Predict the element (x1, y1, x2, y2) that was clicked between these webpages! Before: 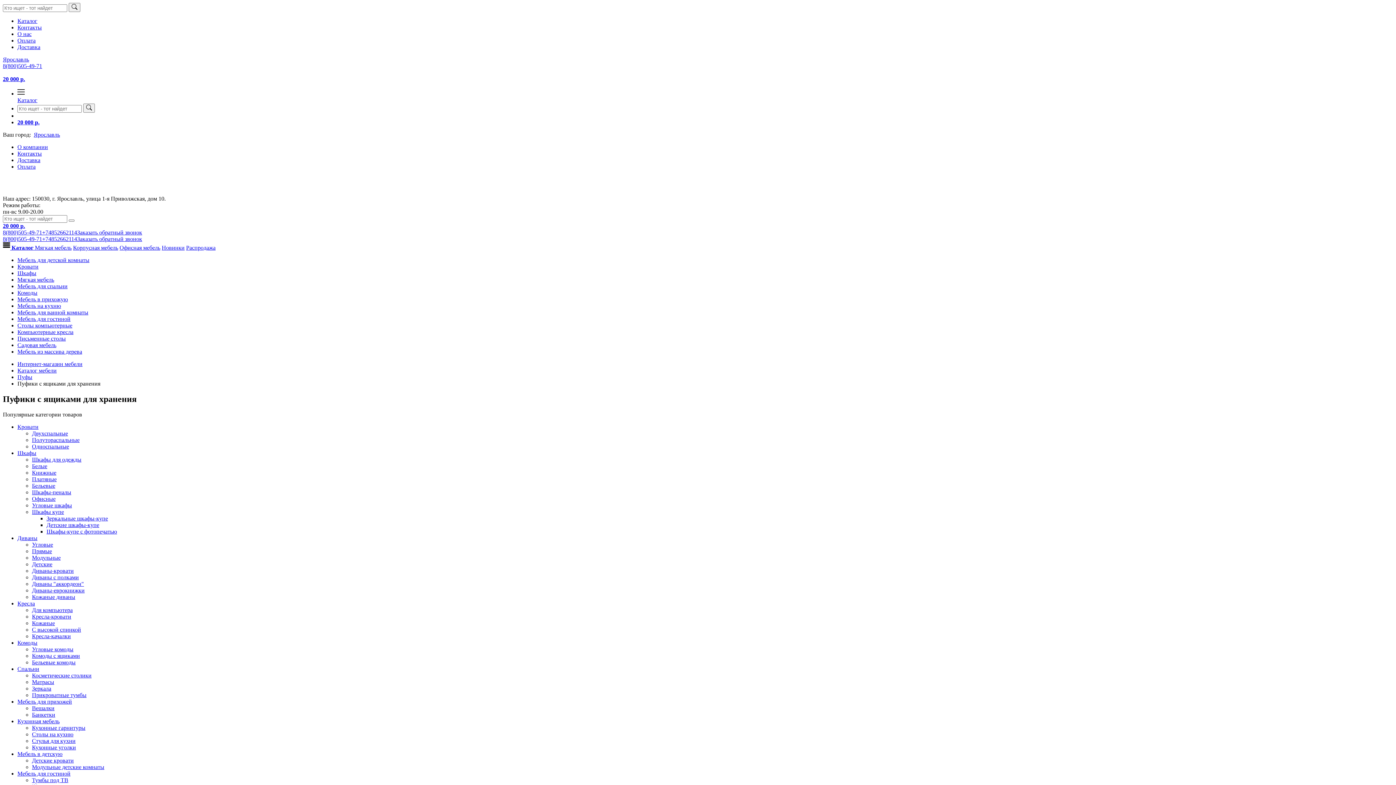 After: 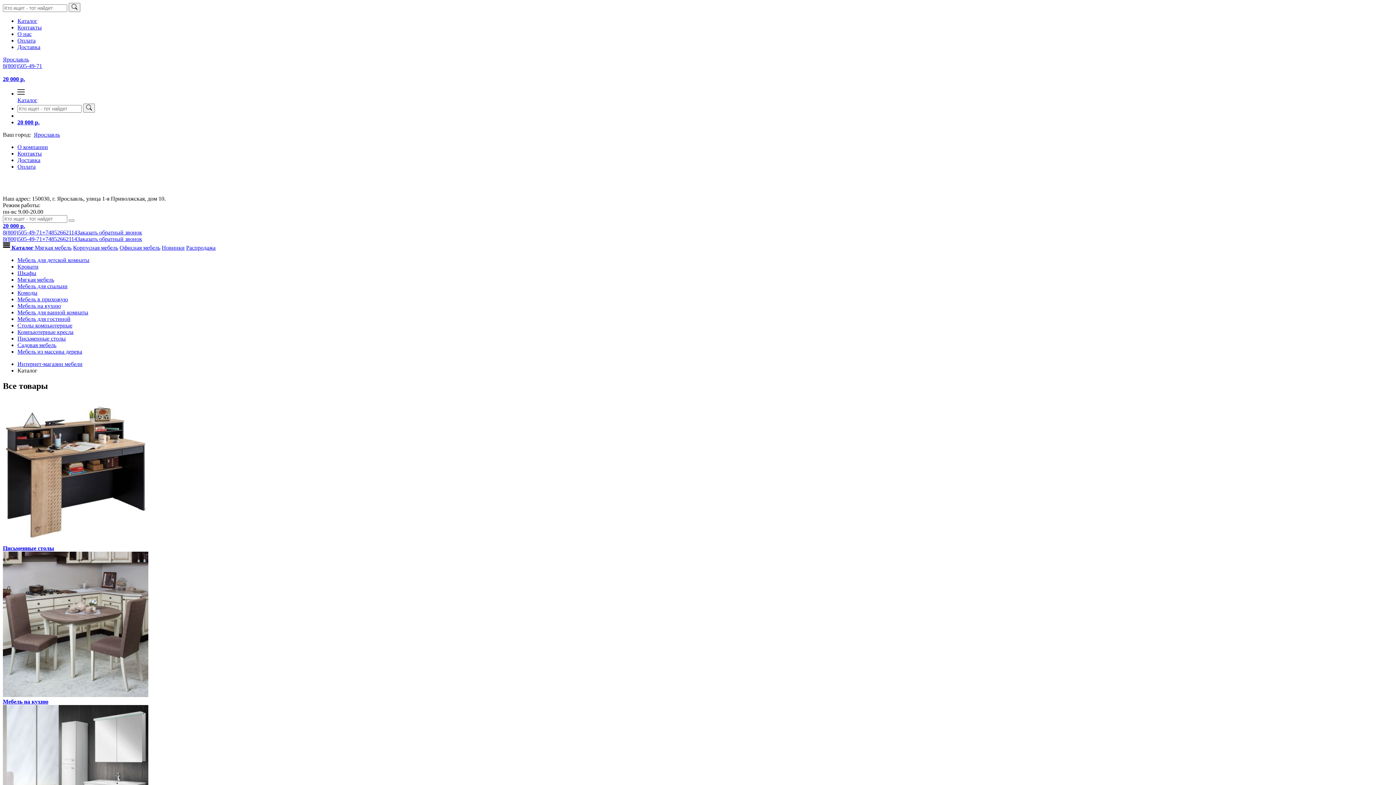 Action: bbox: (17, 88, 1393, 103) label: Каталог